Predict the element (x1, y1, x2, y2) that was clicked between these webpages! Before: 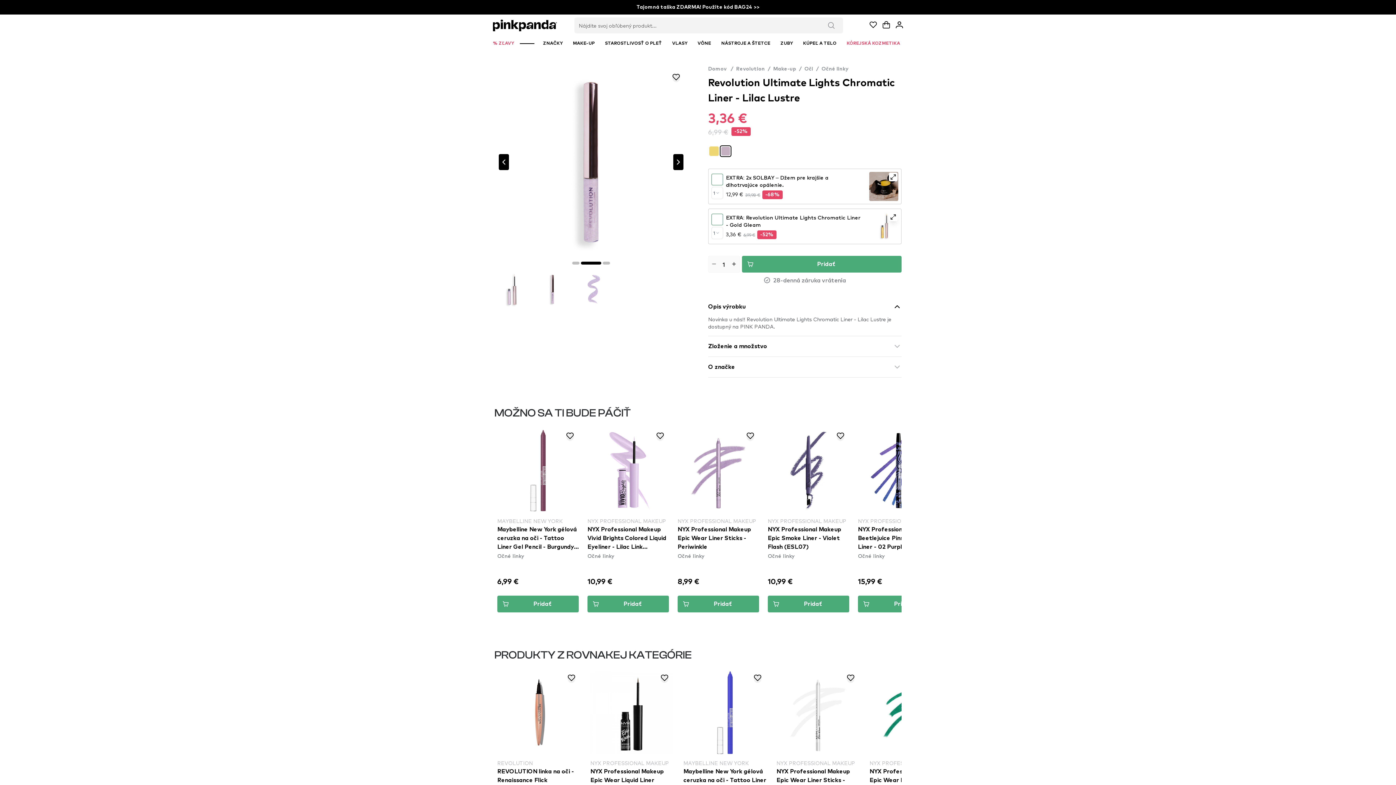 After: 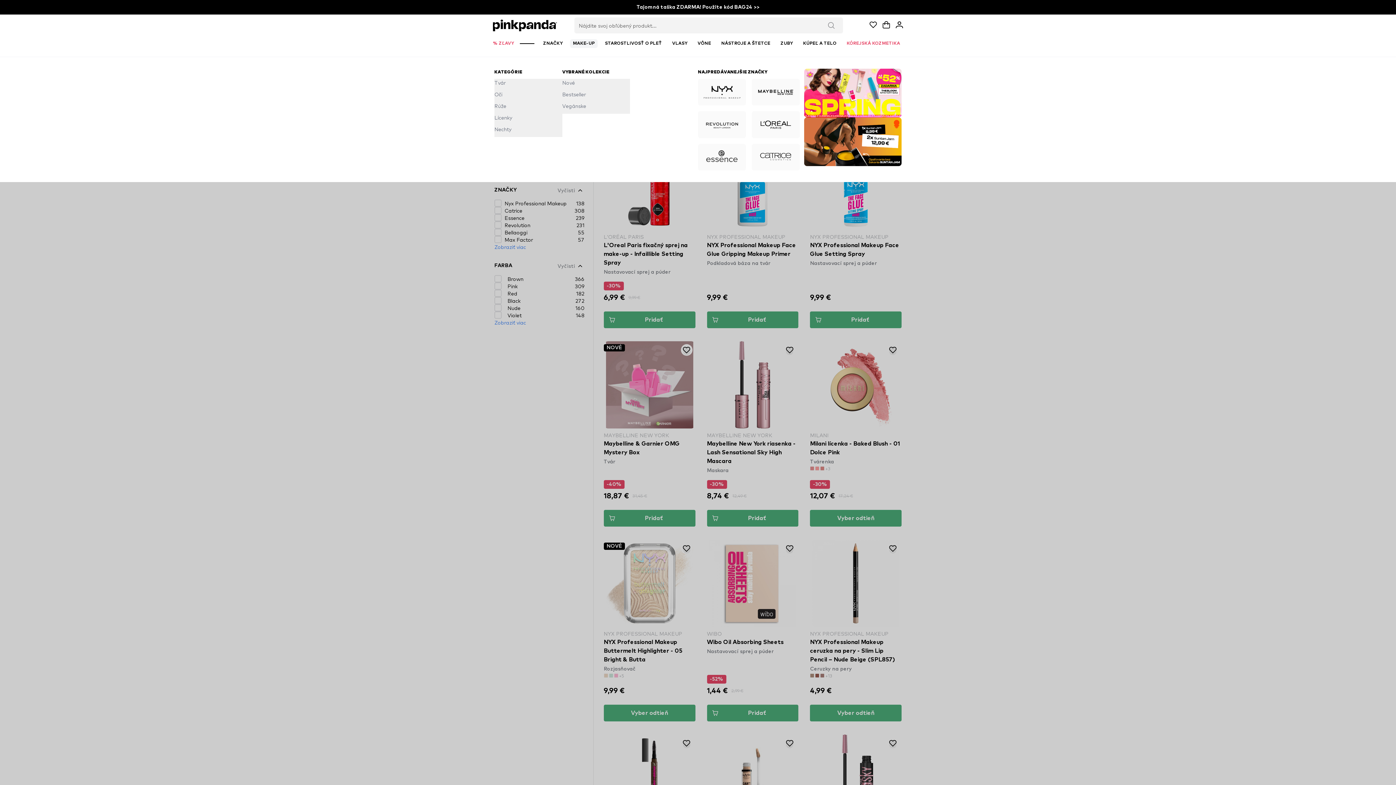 Action: label: MAKE-UP bbox: (570, 39, 597, 48)